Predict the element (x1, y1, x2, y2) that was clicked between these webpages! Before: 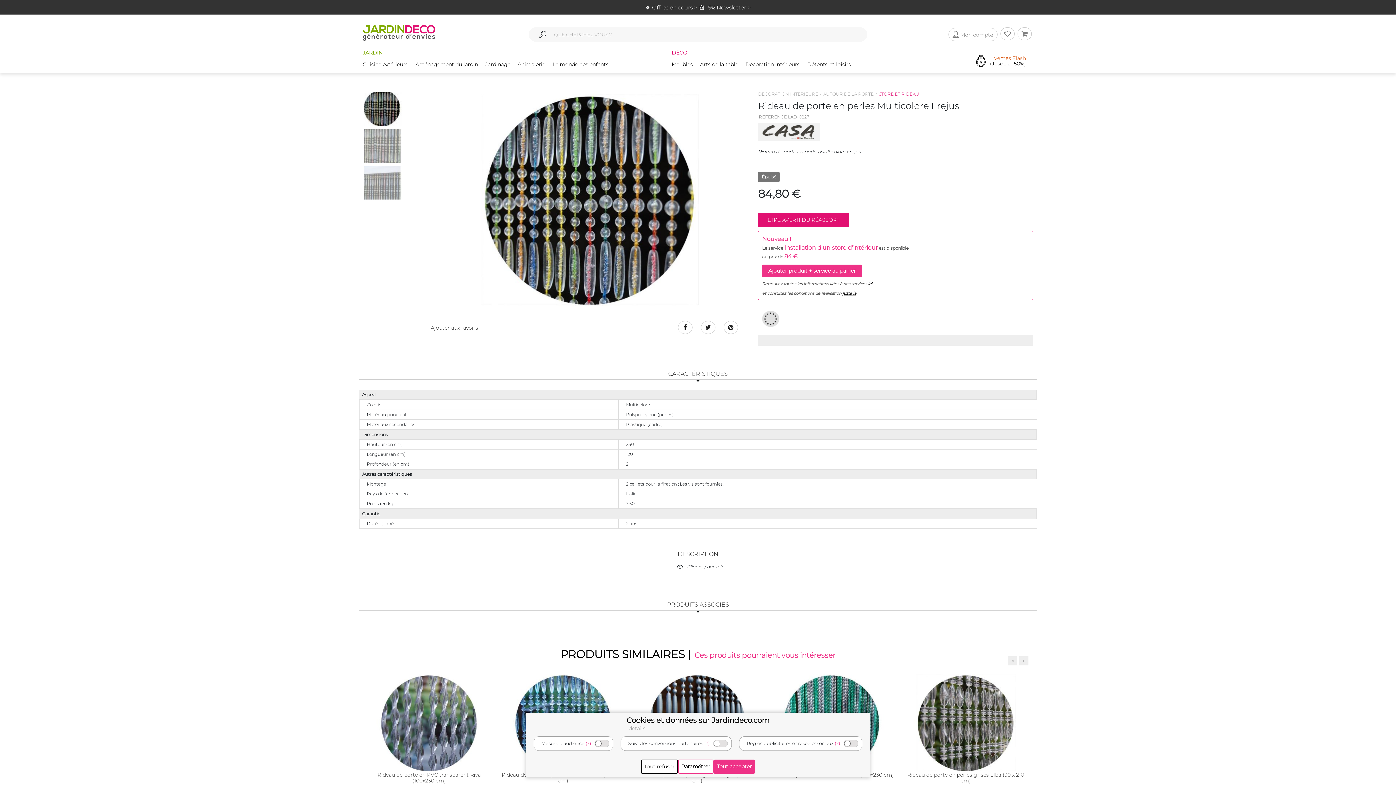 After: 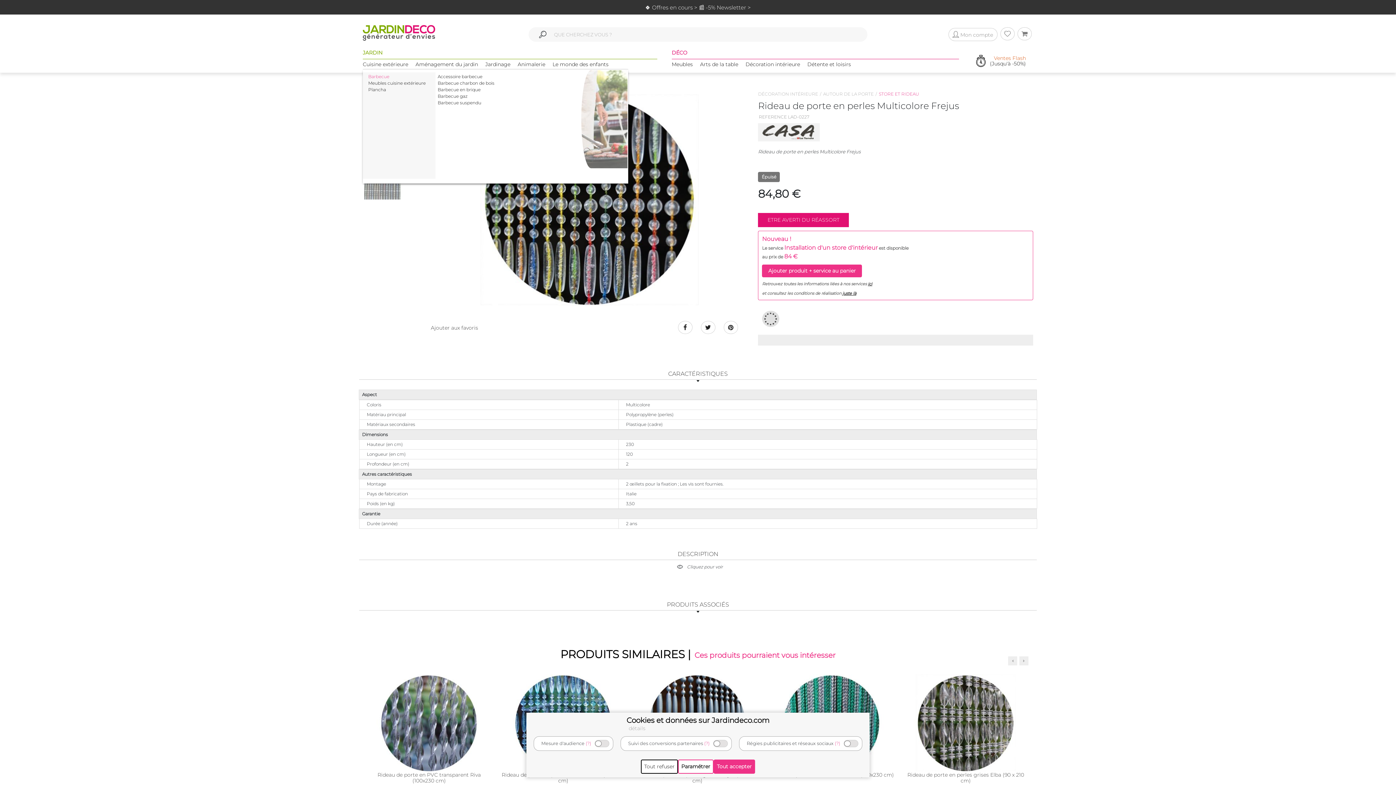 Action: bbox: (362, 60, 408, 74) label: Cuisine extérieure